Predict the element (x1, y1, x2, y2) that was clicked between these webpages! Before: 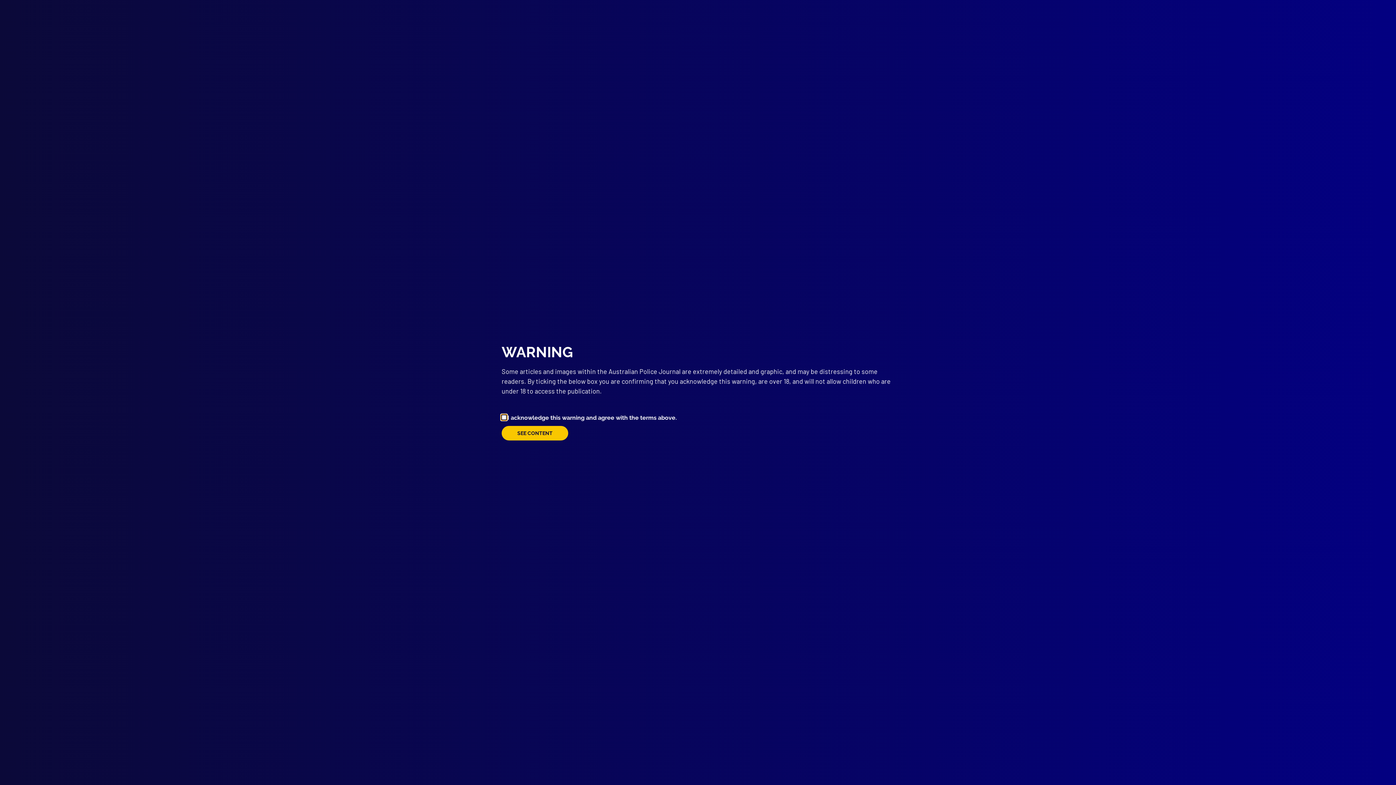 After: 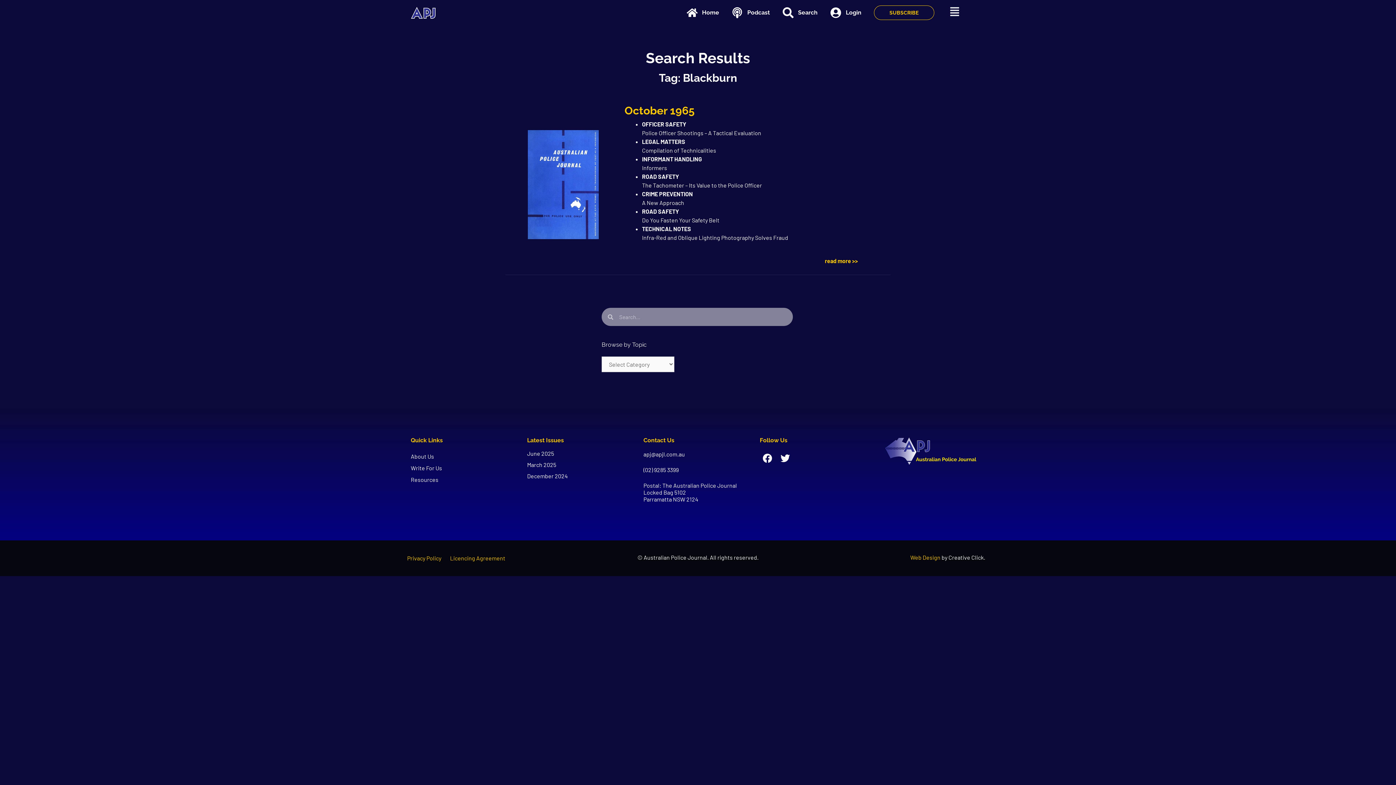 Action: bbox: (501, 426, 568, 440) label: SEE CONTENT